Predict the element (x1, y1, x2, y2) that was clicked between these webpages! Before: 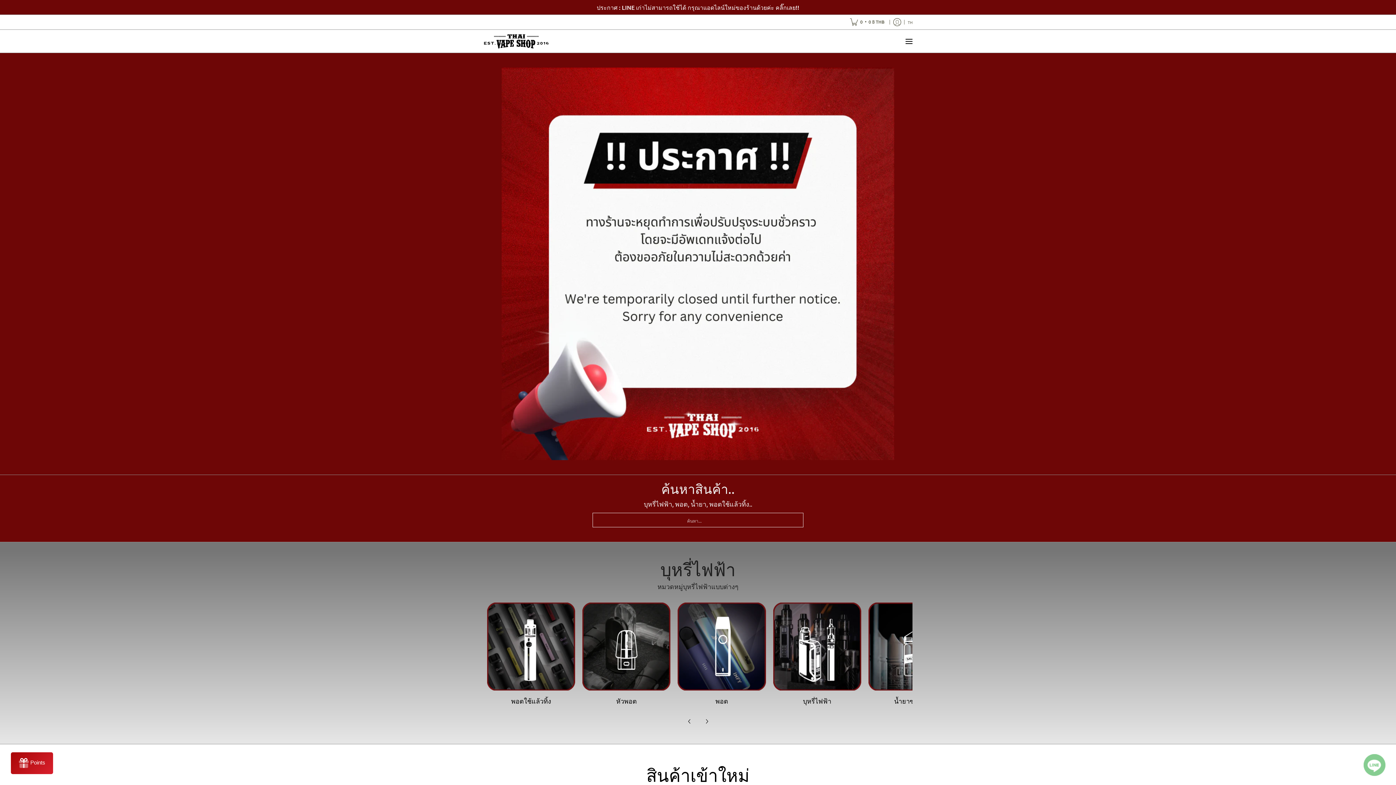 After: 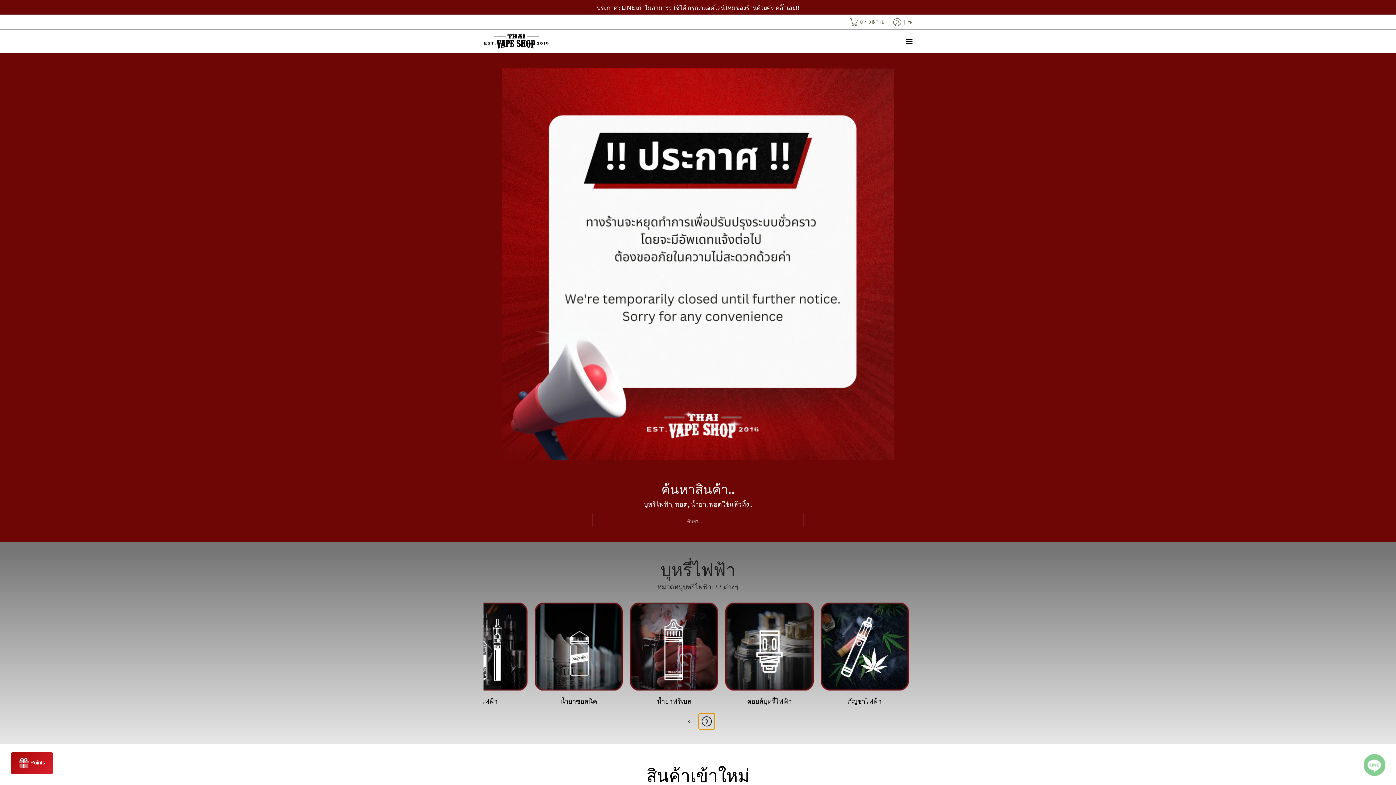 Action: bbox: (698, 713, 714, 729) label: ถัดไป